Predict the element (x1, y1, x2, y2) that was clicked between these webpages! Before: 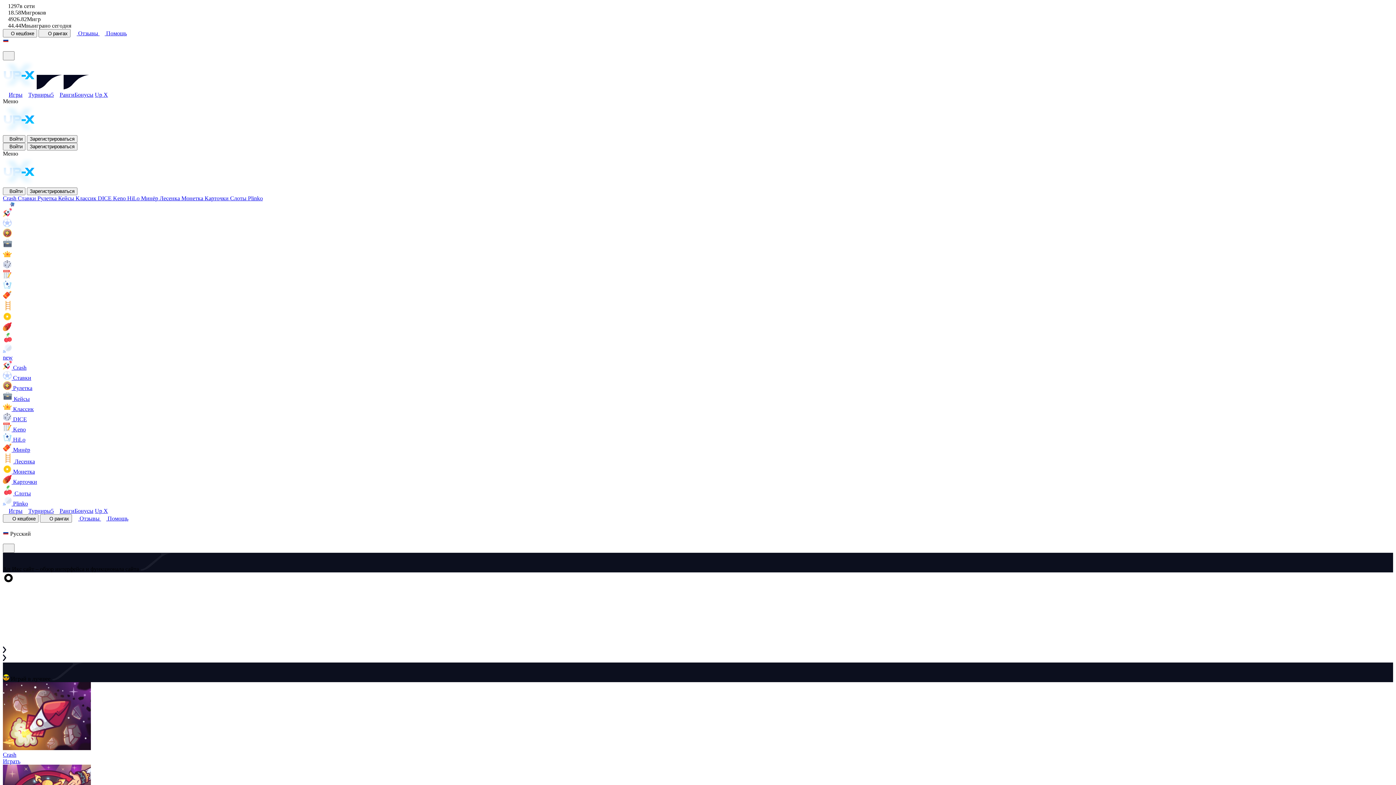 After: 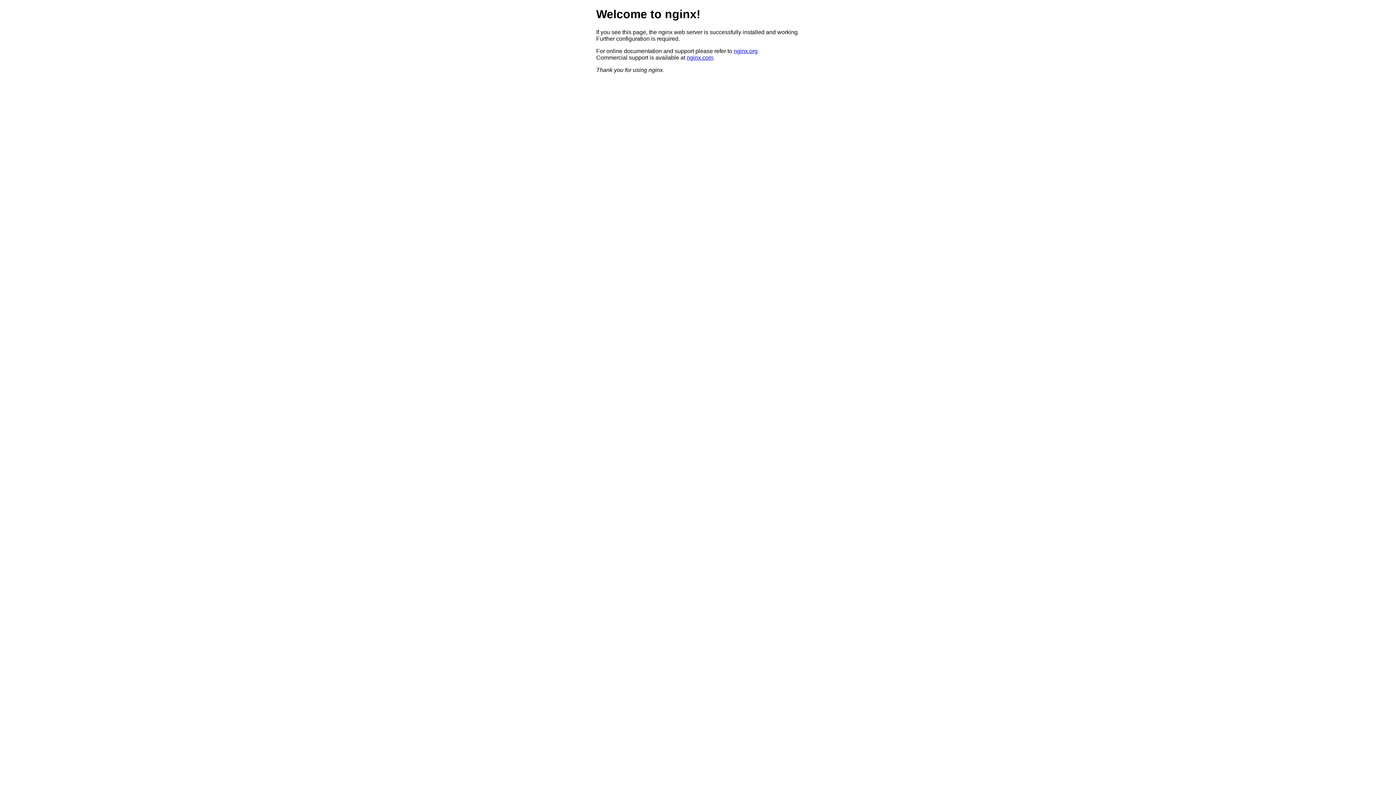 Action: label: Plinko bbox: (248, 195, 262, 201)